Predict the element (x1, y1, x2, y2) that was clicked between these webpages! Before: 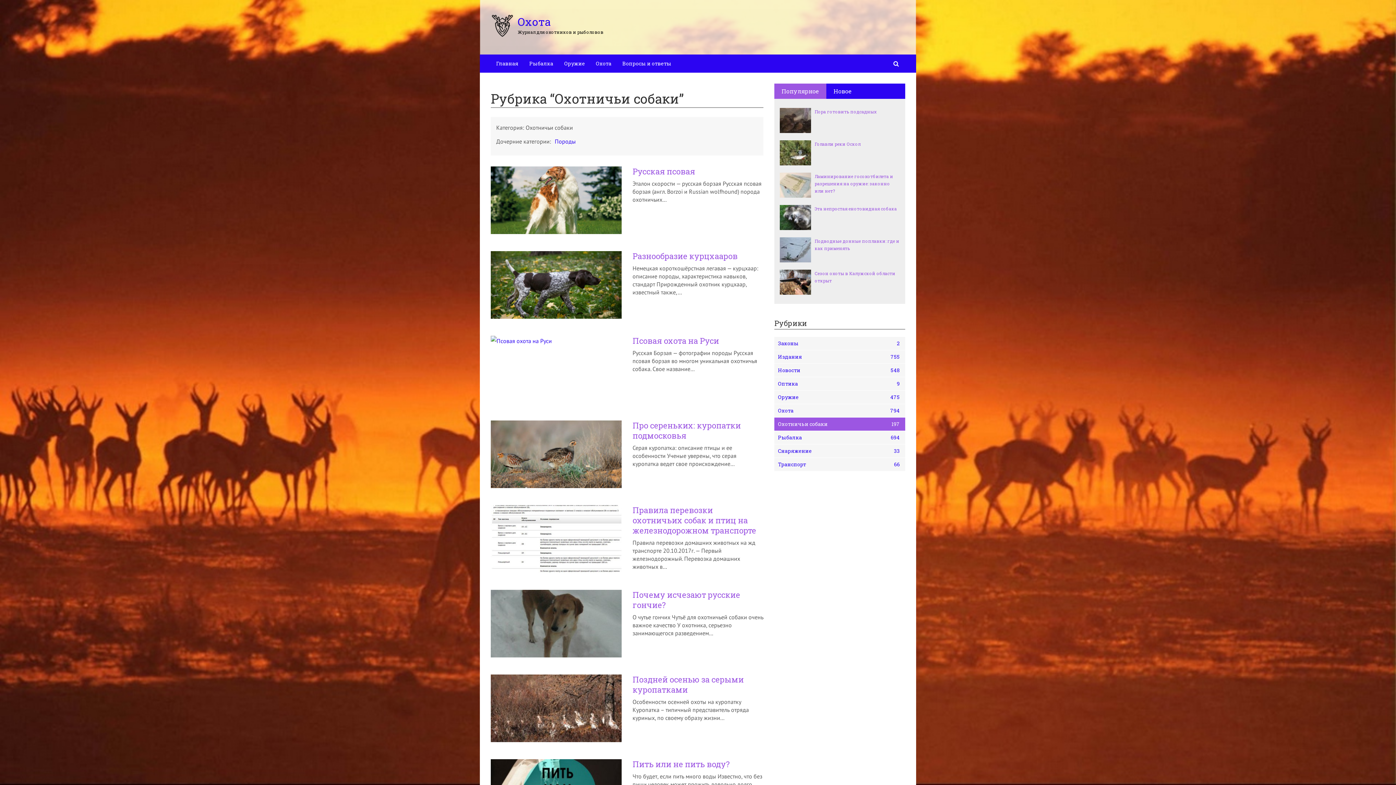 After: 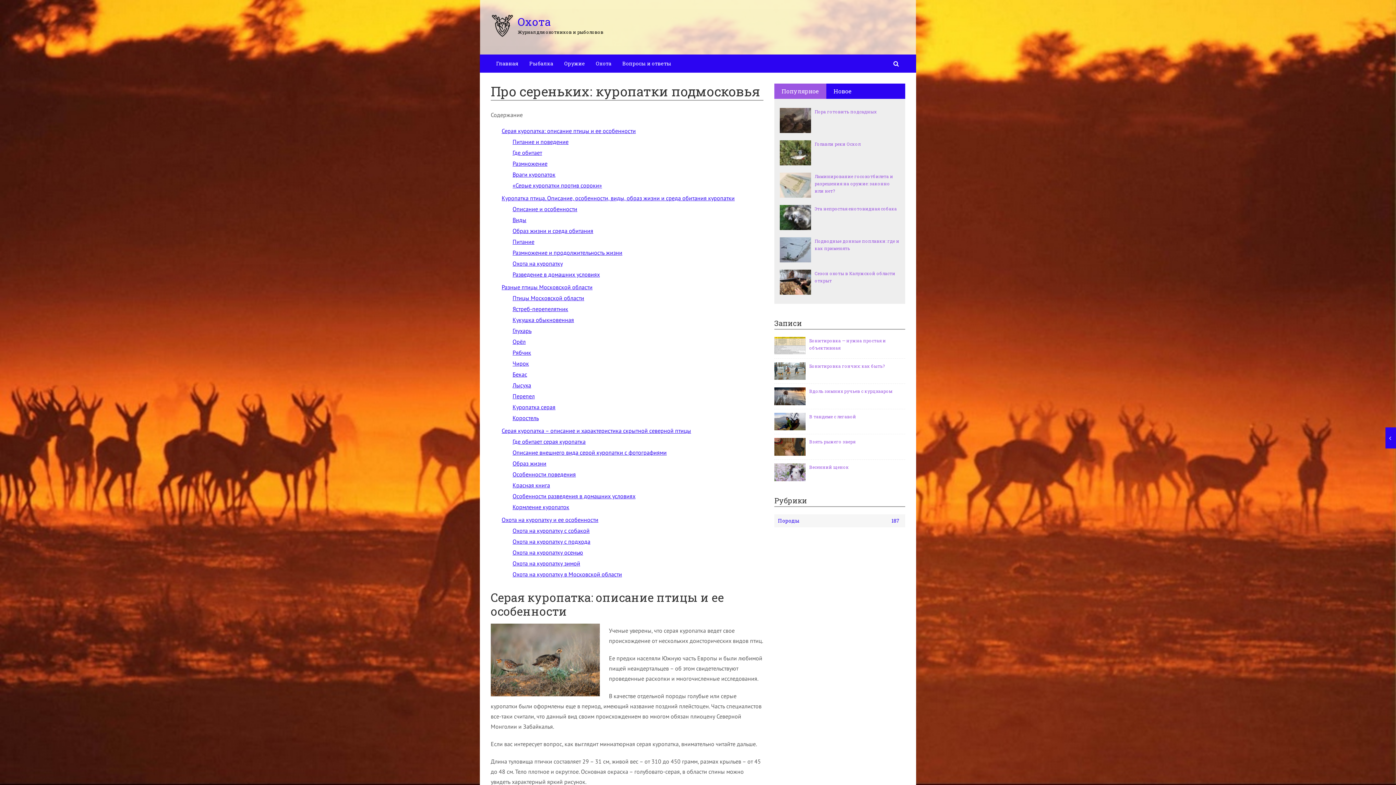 Action: bbox: (490, 420, 763, 441) label: Про сереньких: куропатки подмосковья